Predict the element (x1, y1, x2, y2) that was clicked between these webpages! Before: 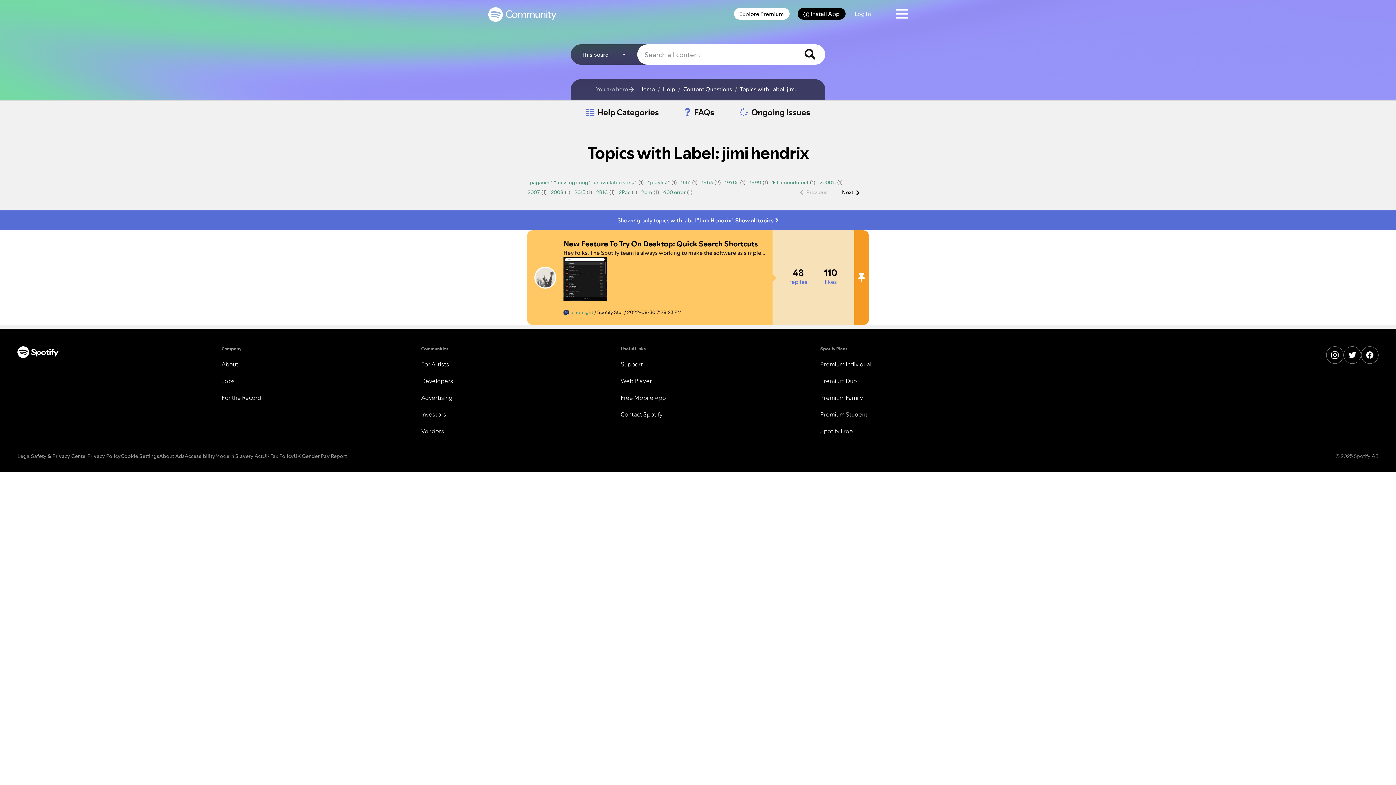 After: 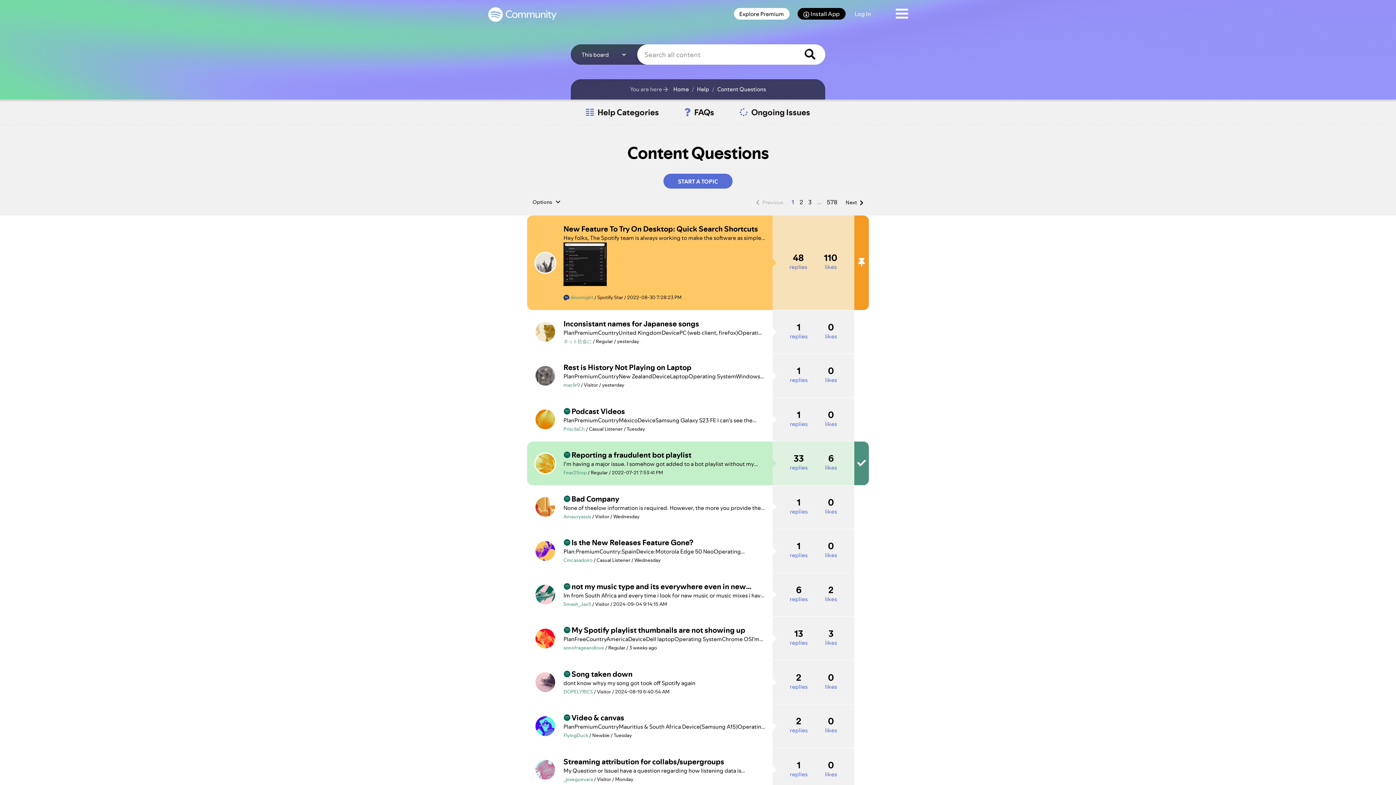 Action: label: Content Questions bbox: (681, 84, 732, 94)